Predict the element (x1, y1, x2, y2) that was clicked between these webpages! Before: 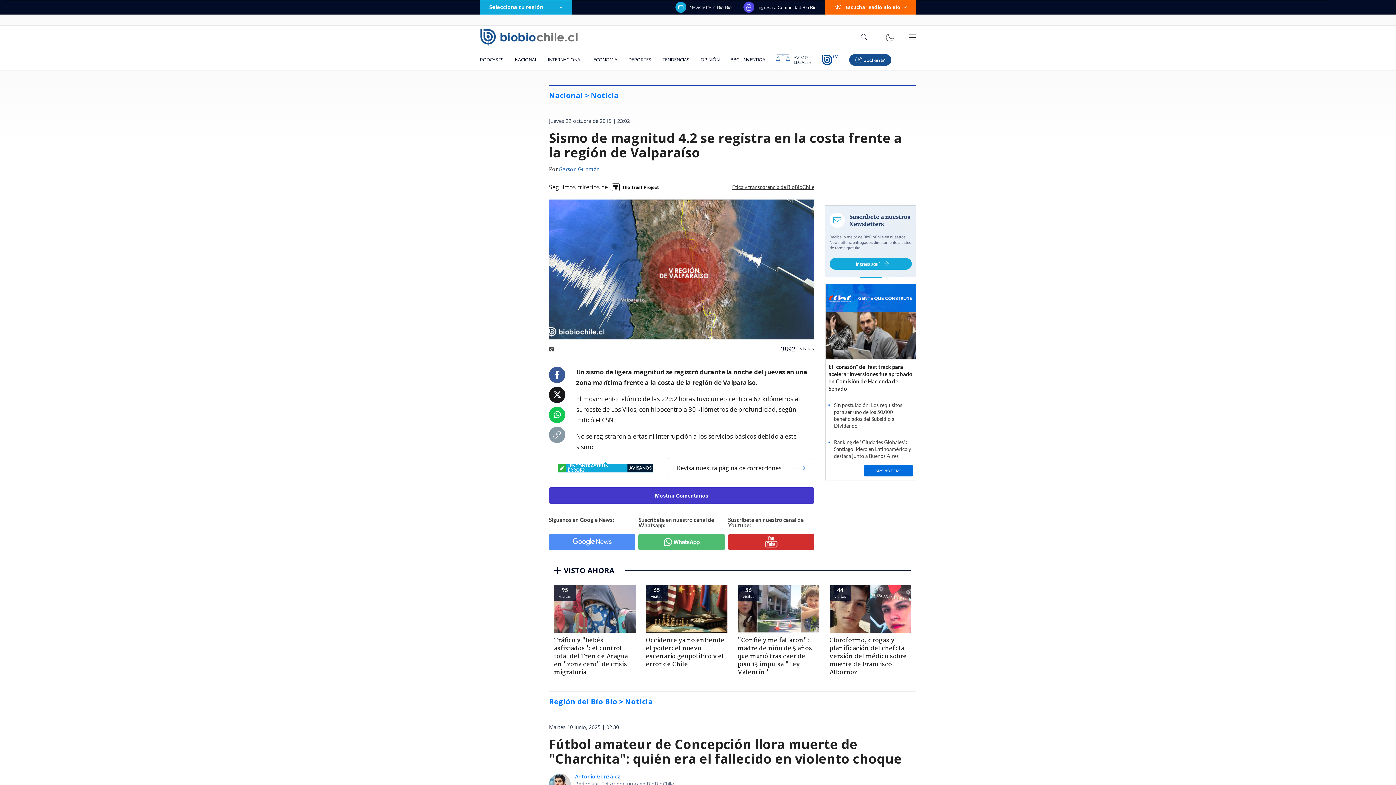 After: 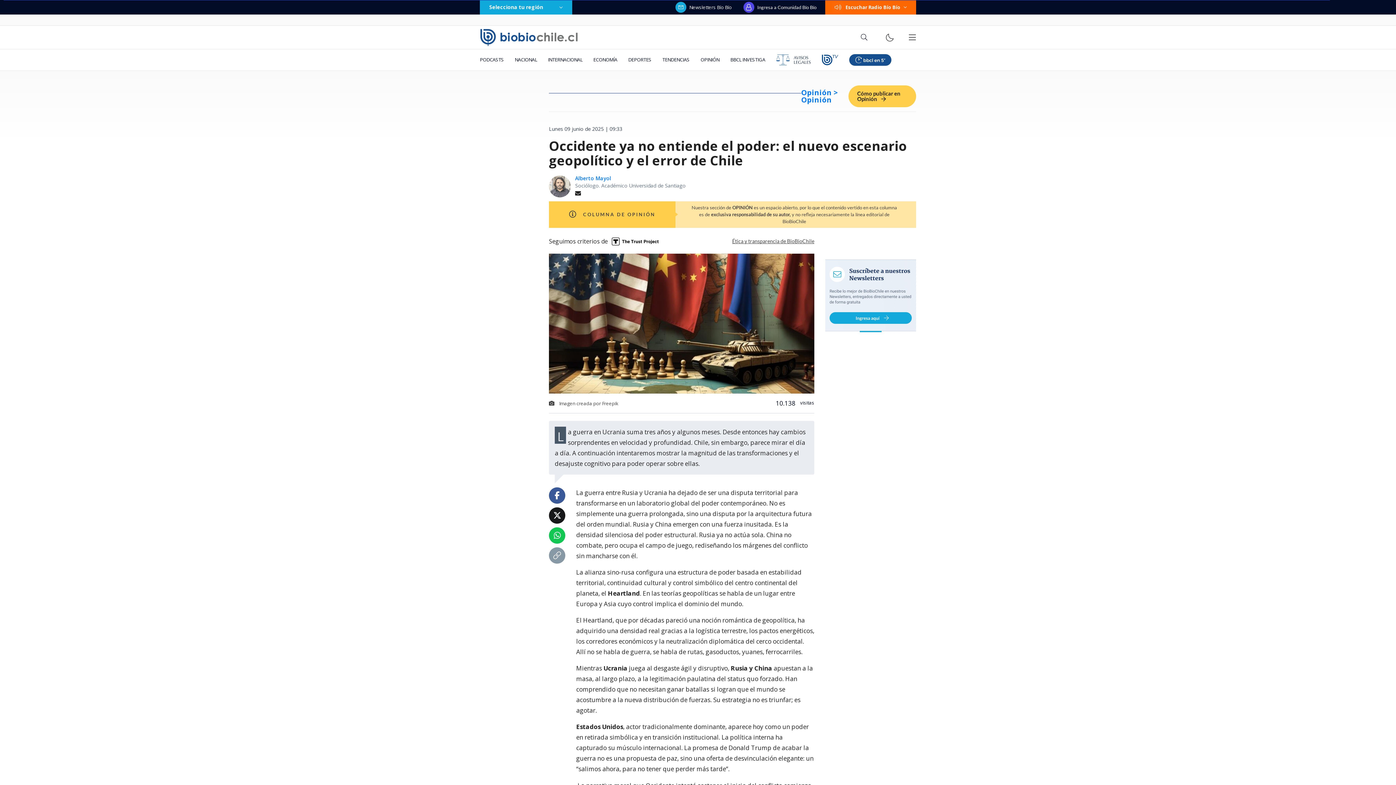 Action: bbox: (640, 585, 732, 686) label: 65
visitas
Occidente ya no entiende el poder: el nuevo escenario geopolítico y el error de Chile